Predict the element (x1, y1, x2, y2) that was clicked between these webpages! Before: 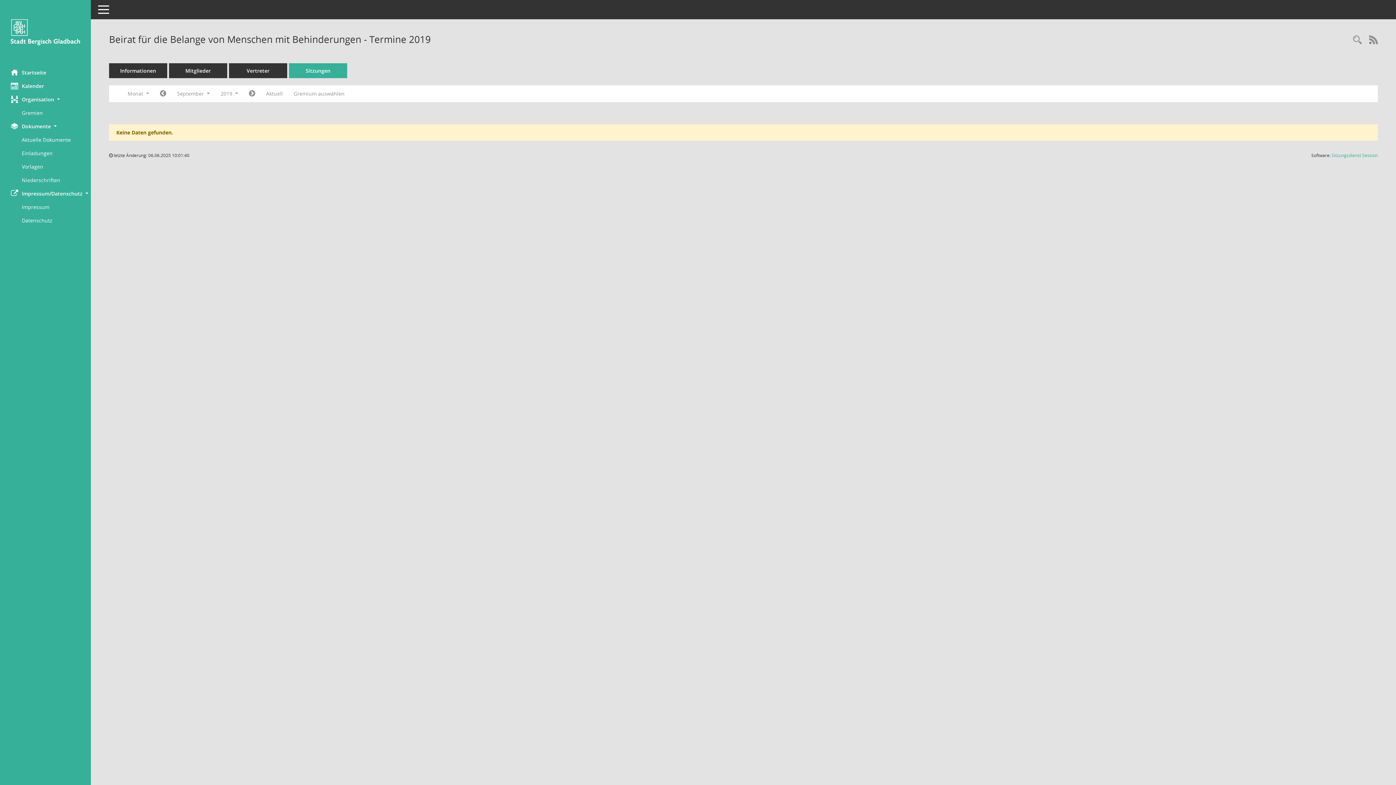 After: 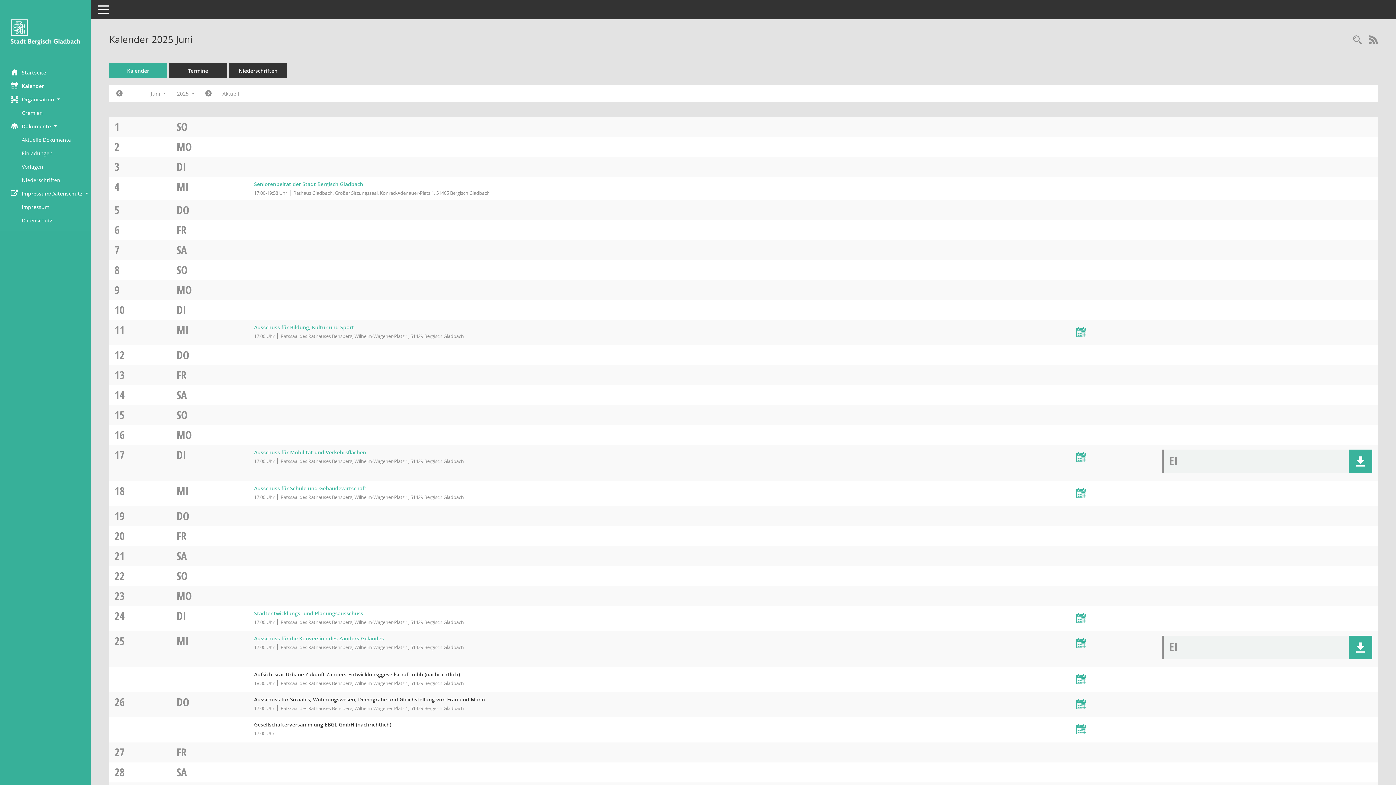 Action: bbox: (0, 79, 90, 92) label: Diese Seite enthält eine kalendarische Übersicht der Sitzungstermine für einen Monat.